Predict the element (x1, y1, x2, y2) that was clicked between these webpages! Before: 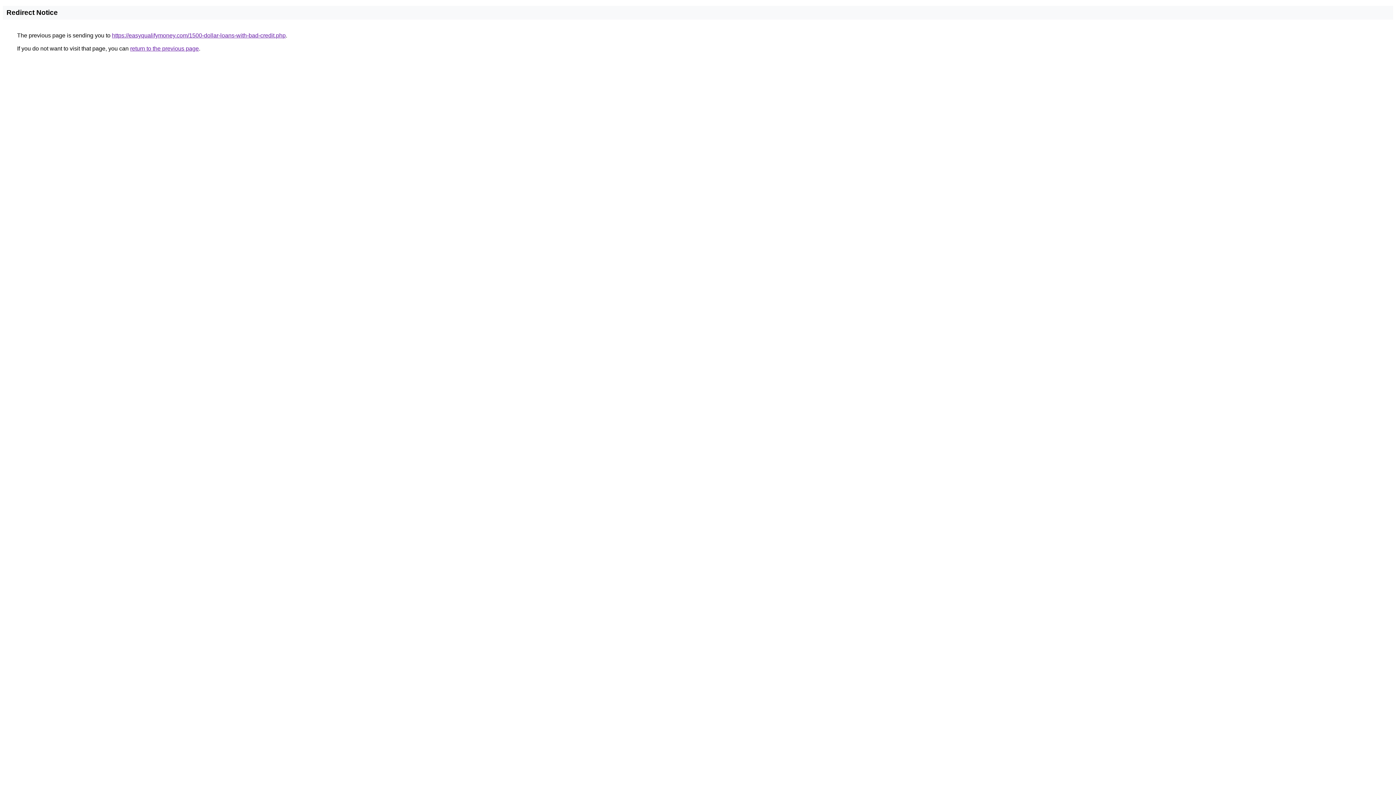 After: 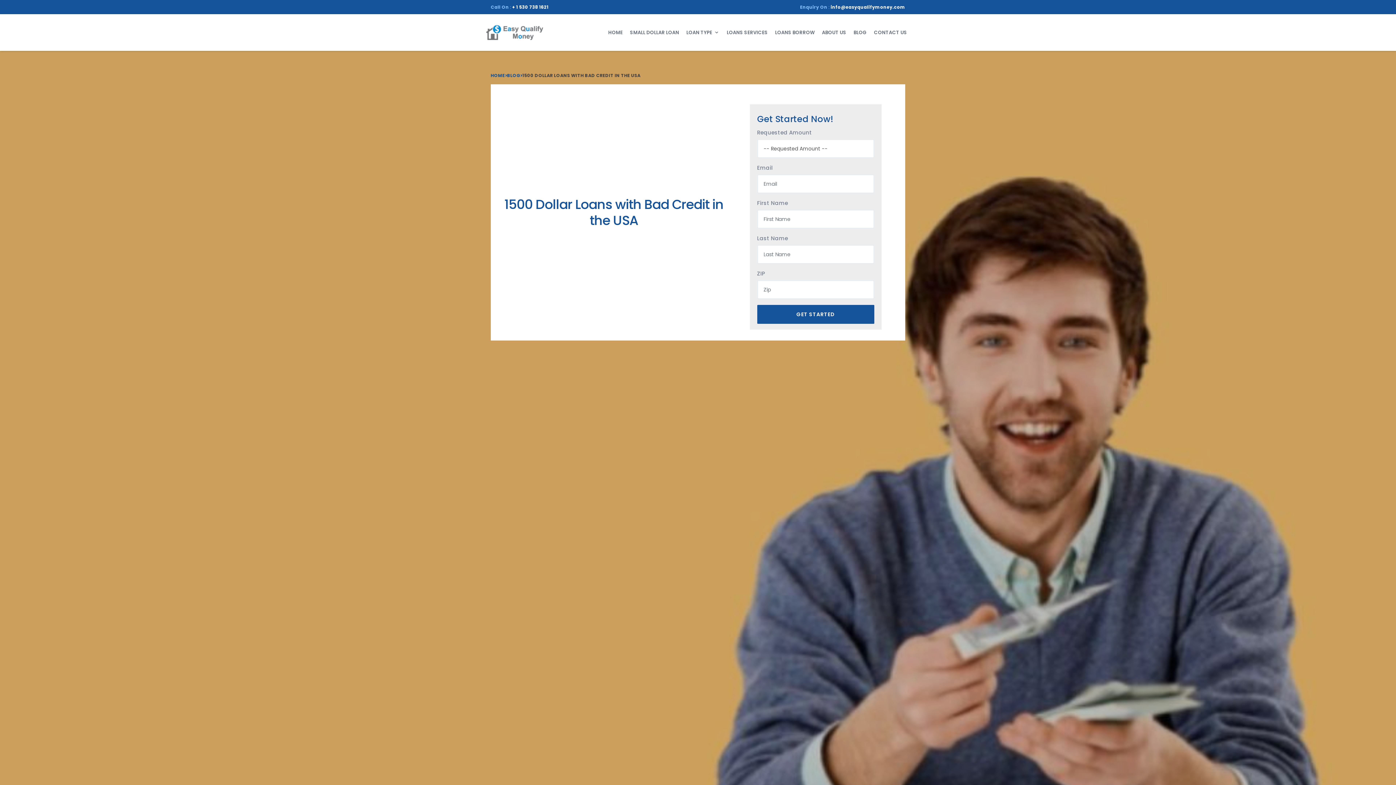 Action: label: https://easyqualifymoney.com/1500-dollar-loans-with-bad-credit.php bbox: (112, 32, 285, 38)